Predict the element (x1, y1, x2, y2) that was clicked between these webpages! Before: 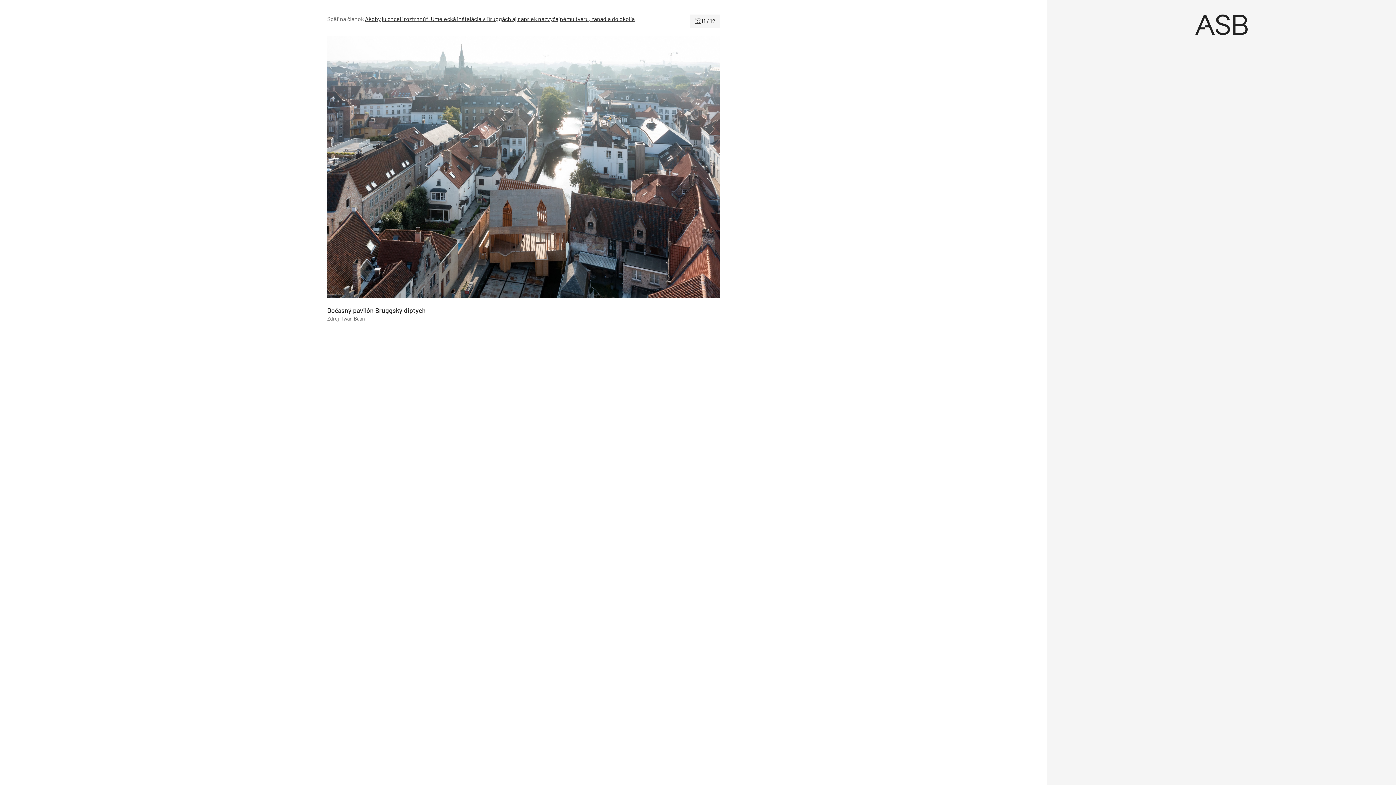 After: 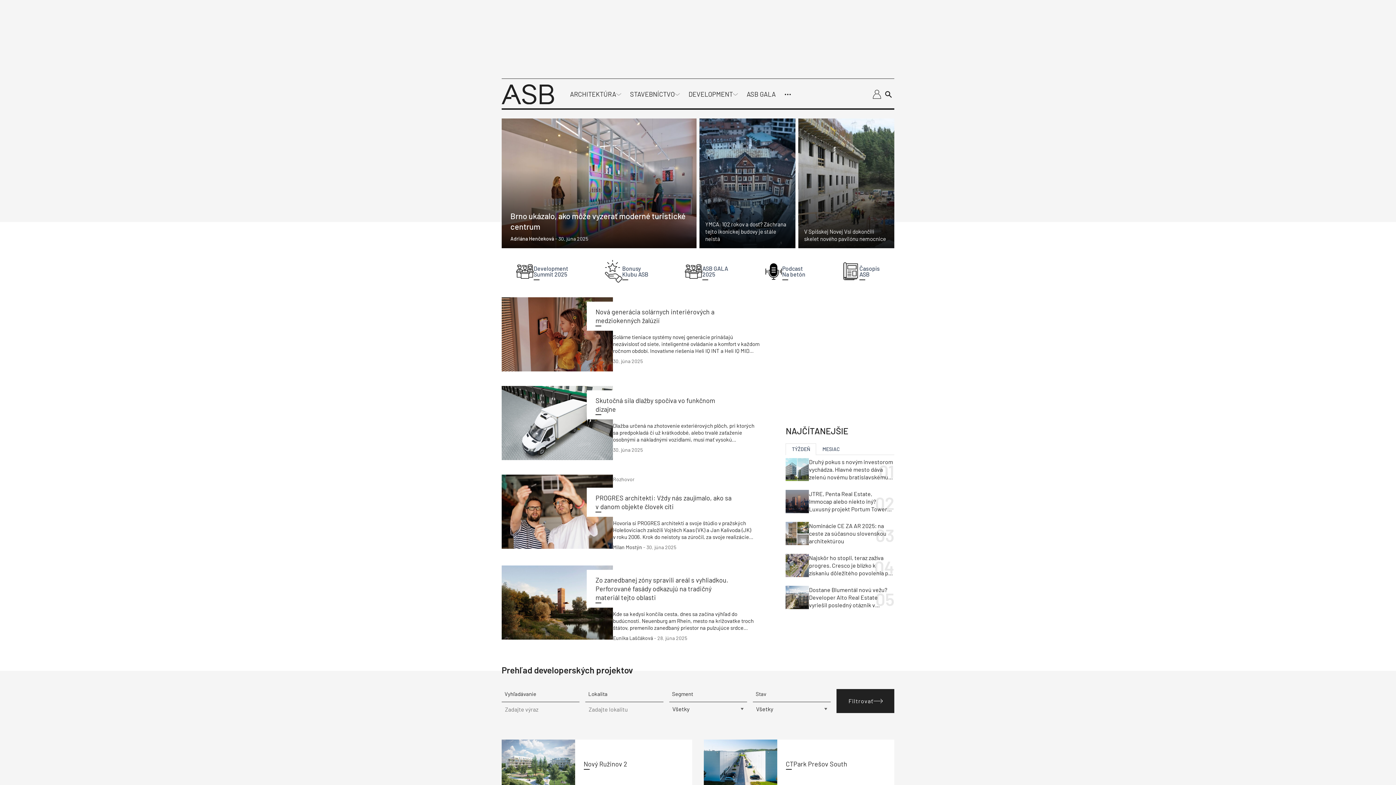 Action: label: Úvod bbox: (1058, 14, 1384, 34)